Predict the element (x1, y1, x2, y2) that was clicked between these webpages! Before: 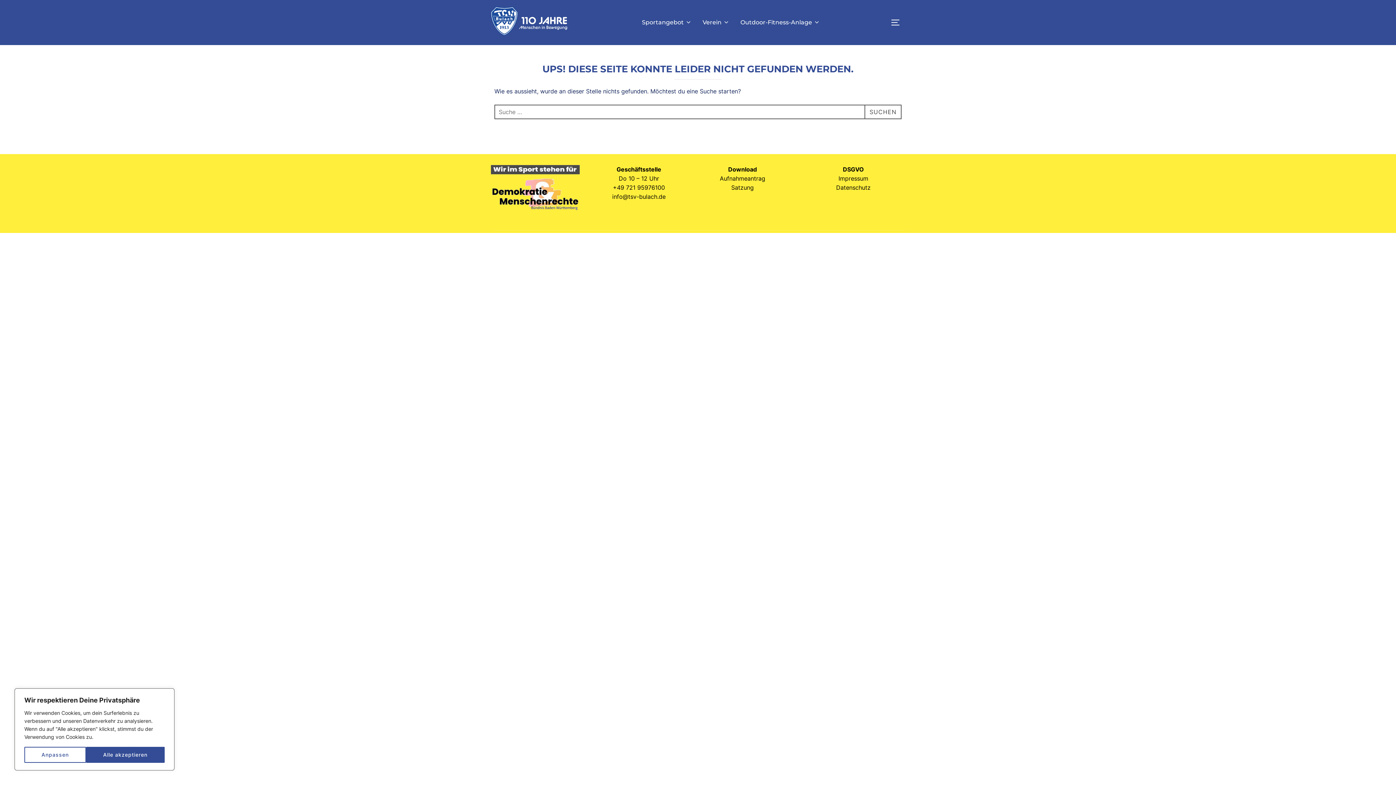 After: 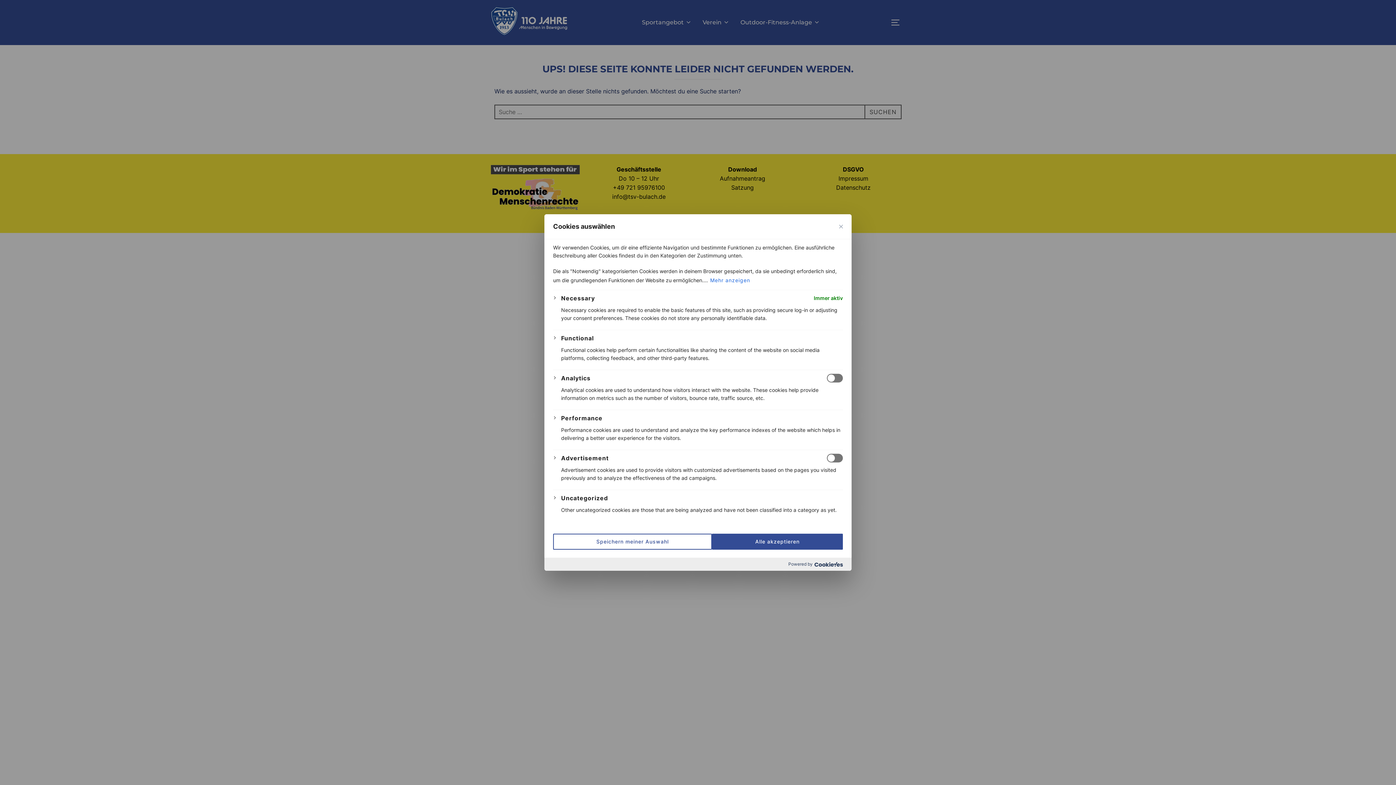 Action: bbox: (24, 747, 86, 763) label: Anpassen